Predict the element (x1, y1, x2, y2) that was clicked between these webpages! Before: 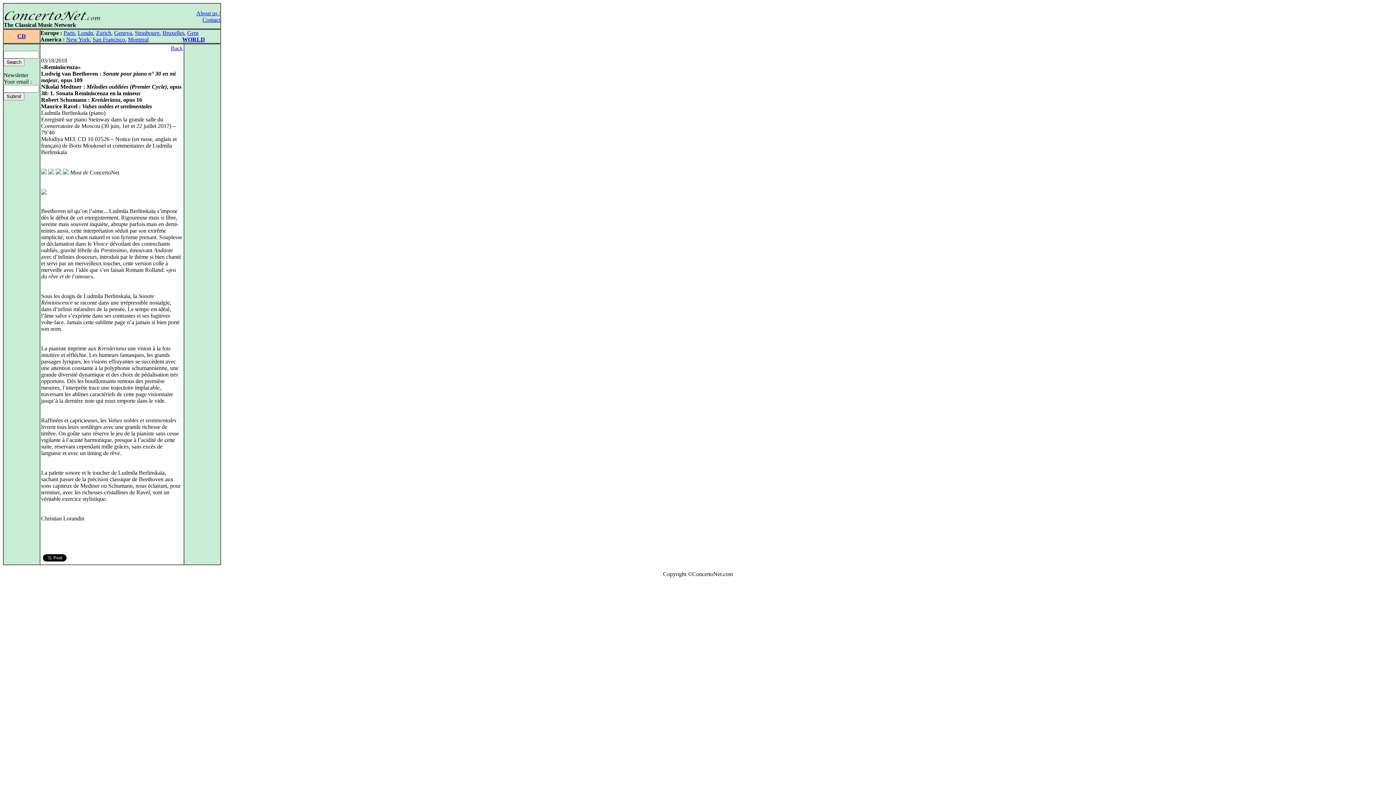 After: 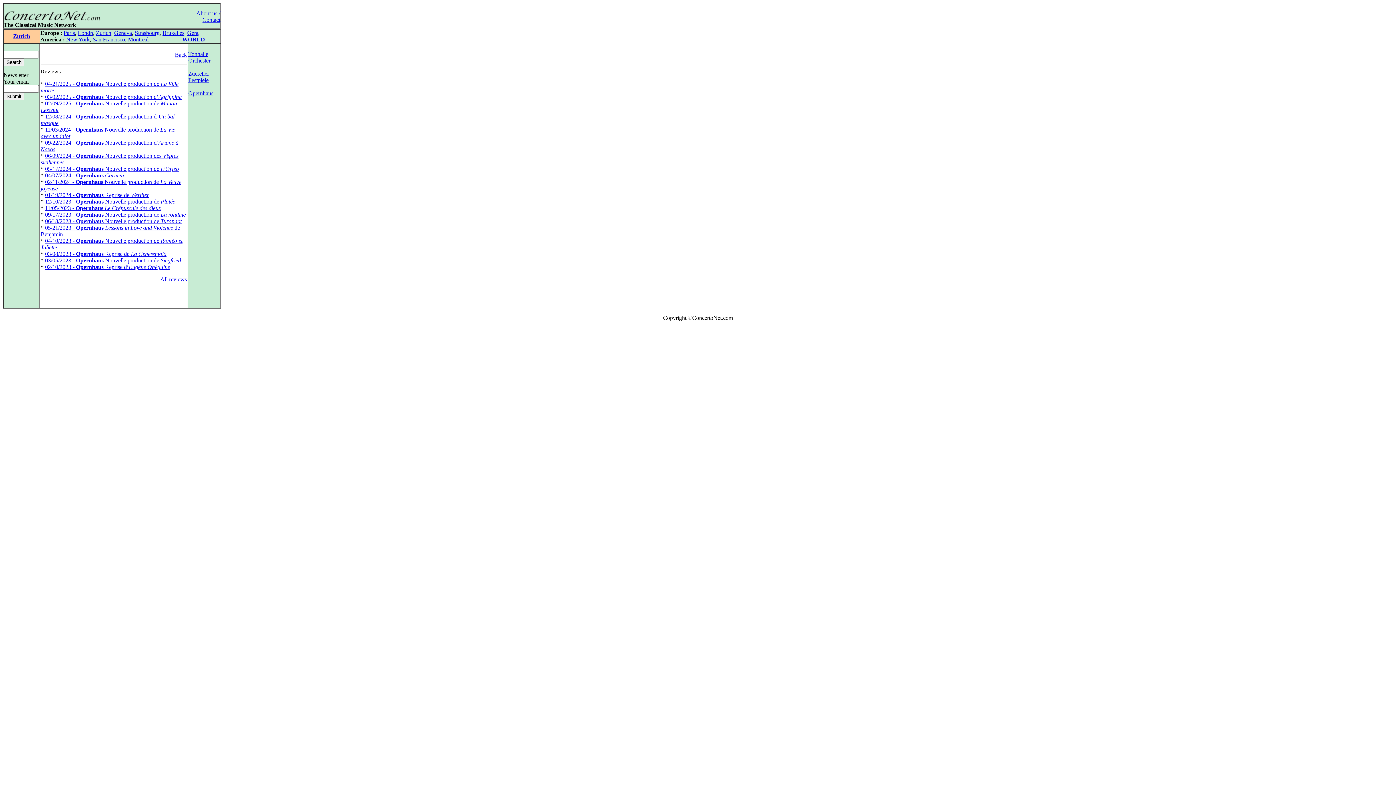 Action: bbox: (96, 29, 111, 36) label: Zurich